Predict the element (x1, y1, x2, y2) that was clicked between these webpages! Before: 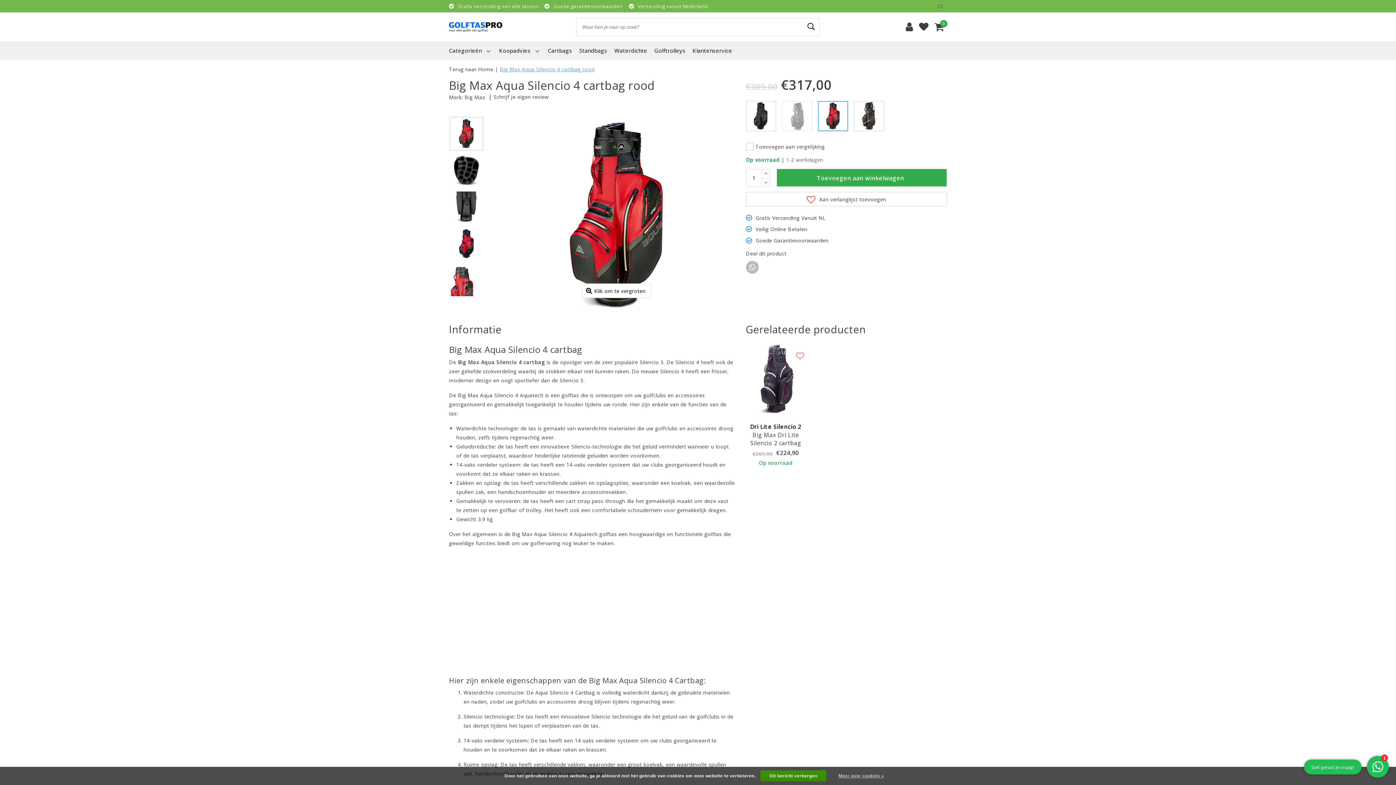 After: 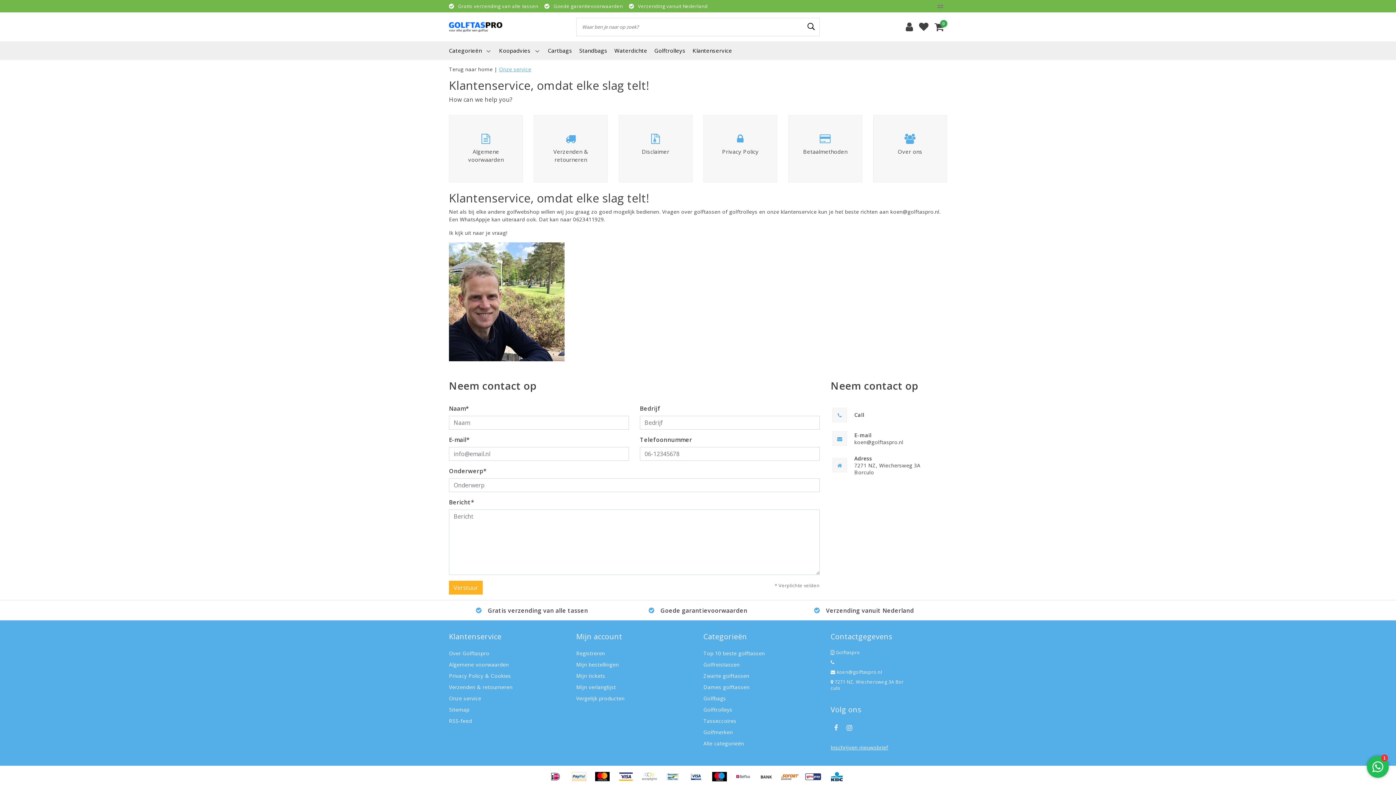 Action: bbox: (692, 41, 732, 59) label: Klantenservice